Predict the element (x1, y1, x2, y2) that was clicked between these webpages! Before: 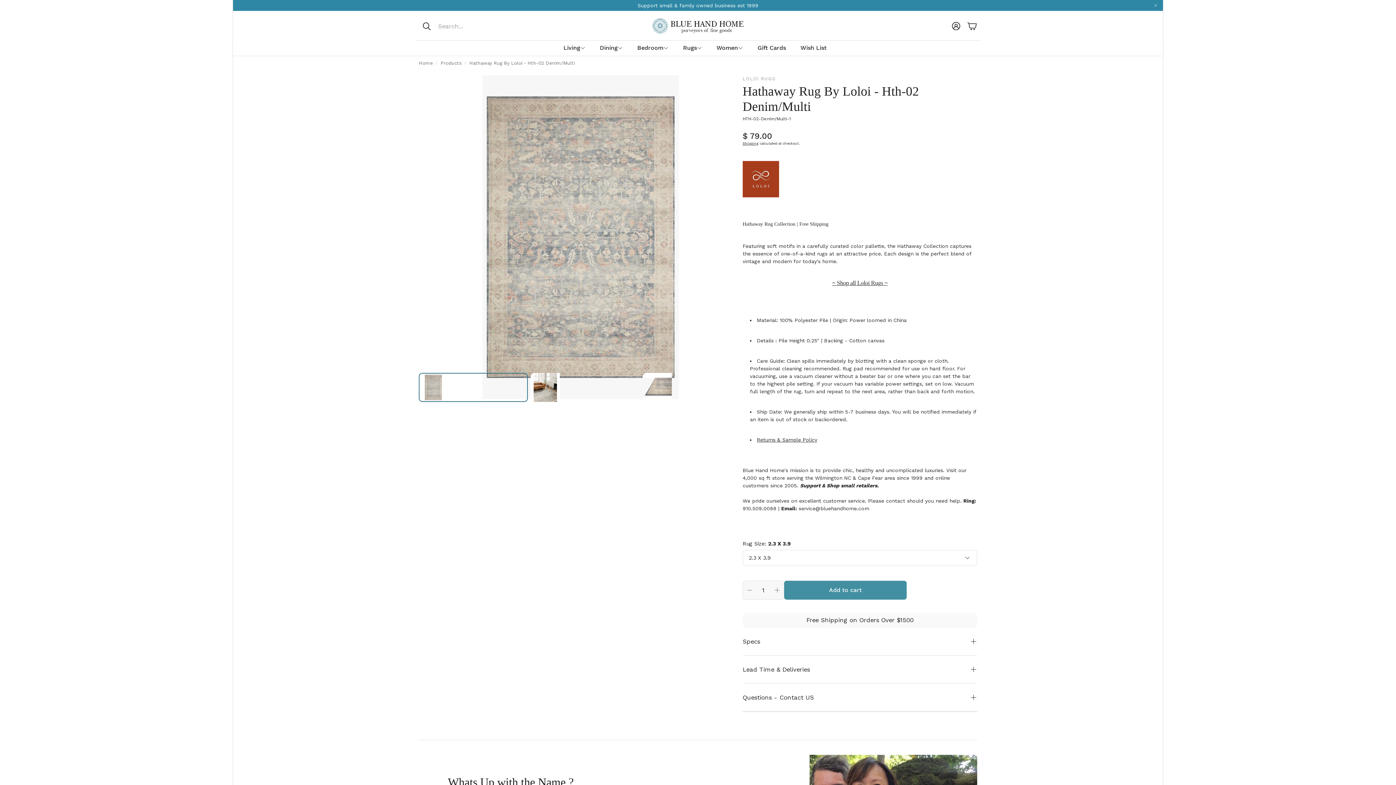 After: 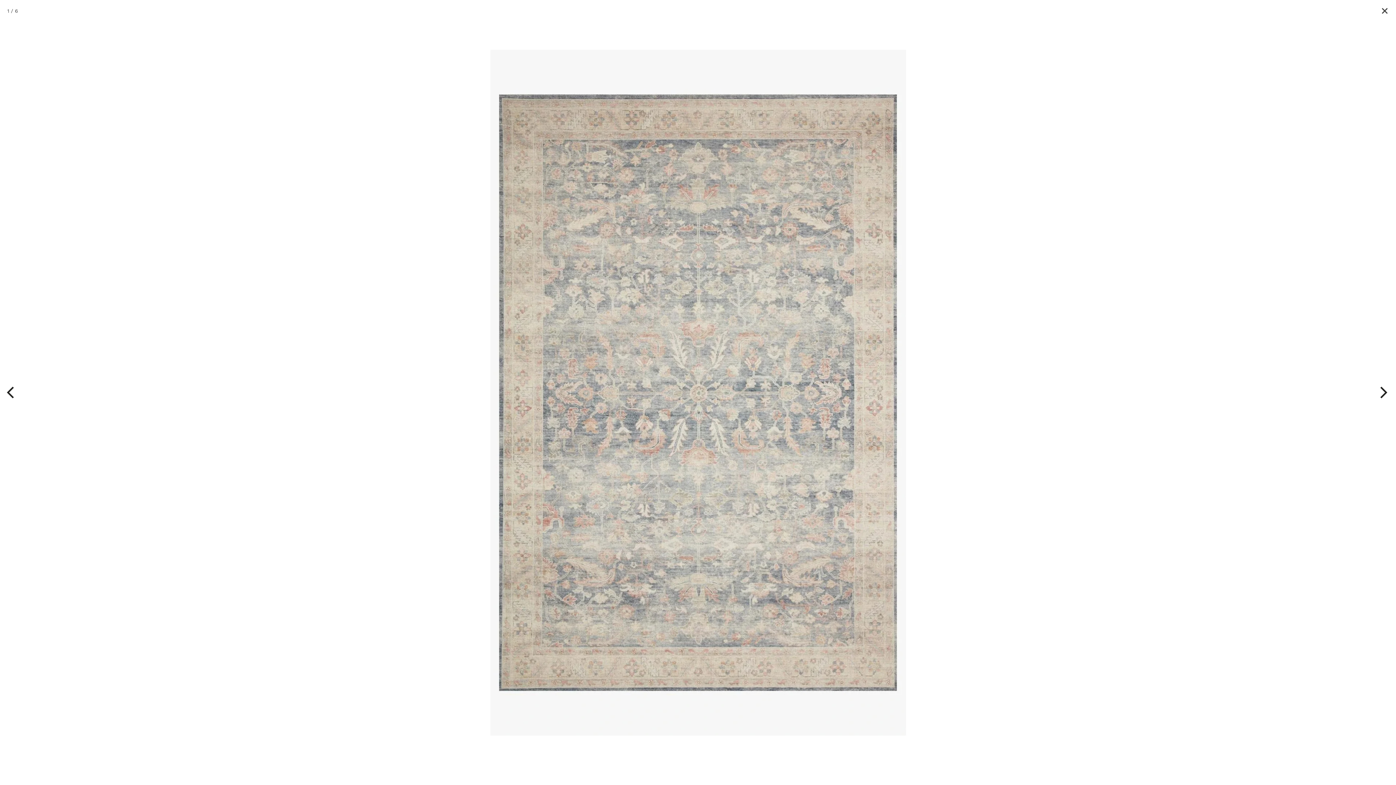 Action: bbox: (418, 75, 742, 399)